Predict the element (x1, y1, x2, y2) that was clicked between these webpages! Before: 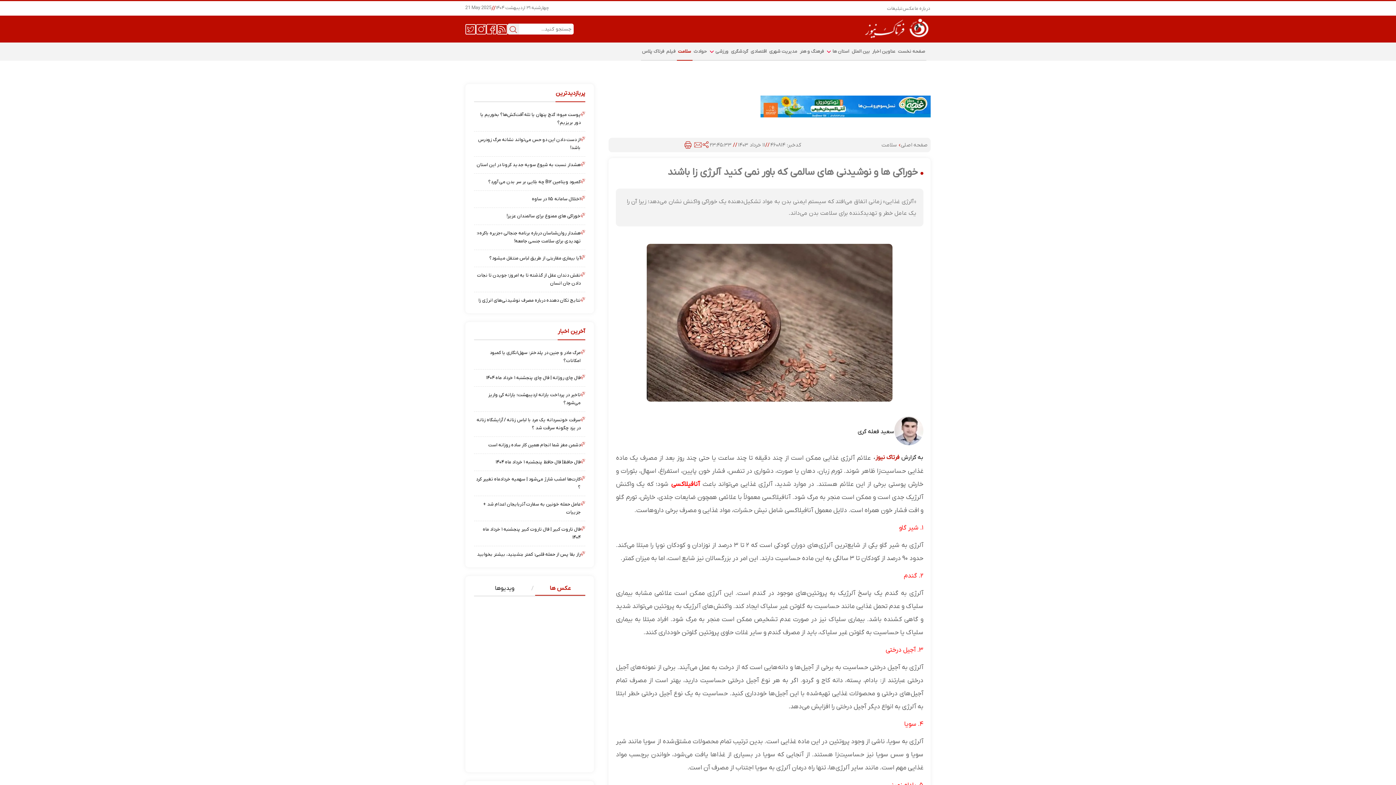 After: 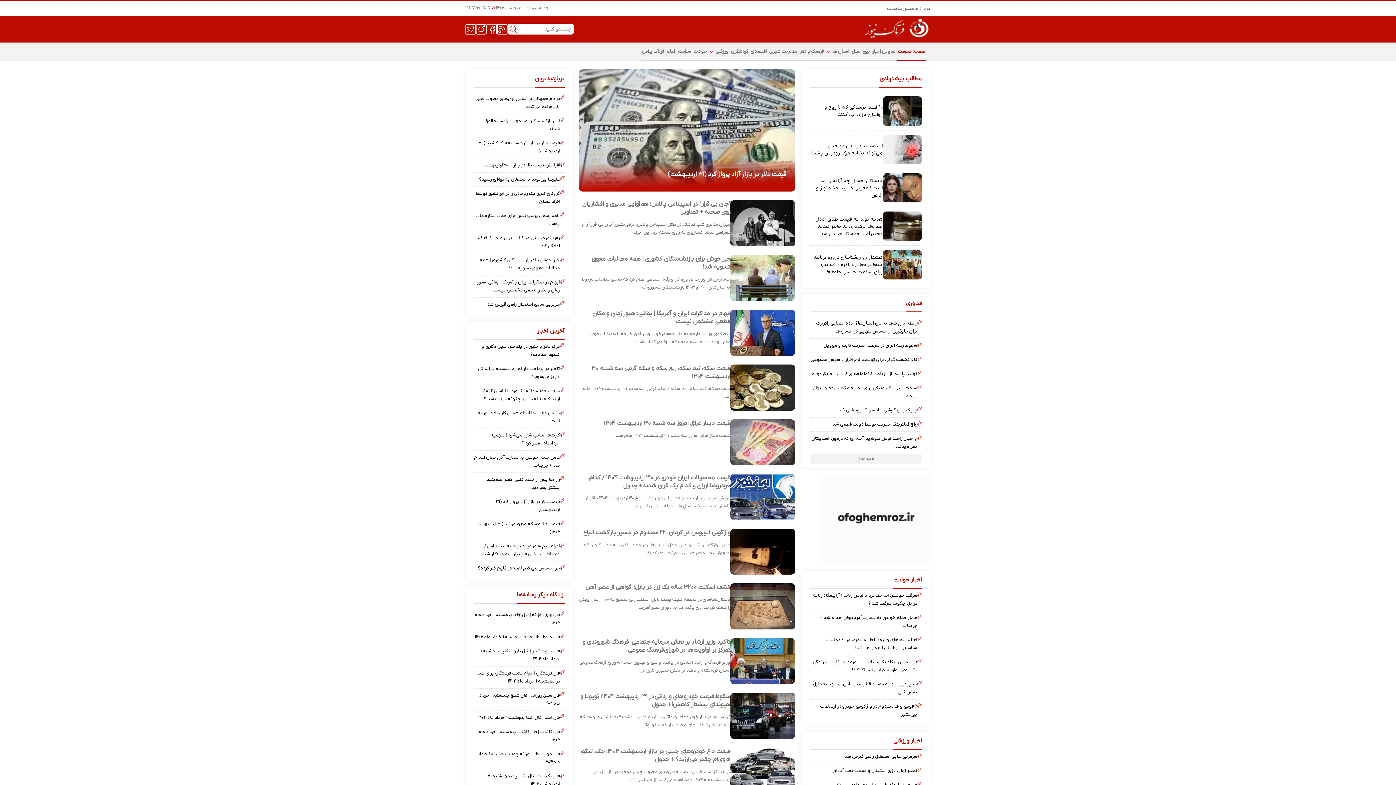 Action: bbox: (898, 45, 925, 57) label: صفحه نخست